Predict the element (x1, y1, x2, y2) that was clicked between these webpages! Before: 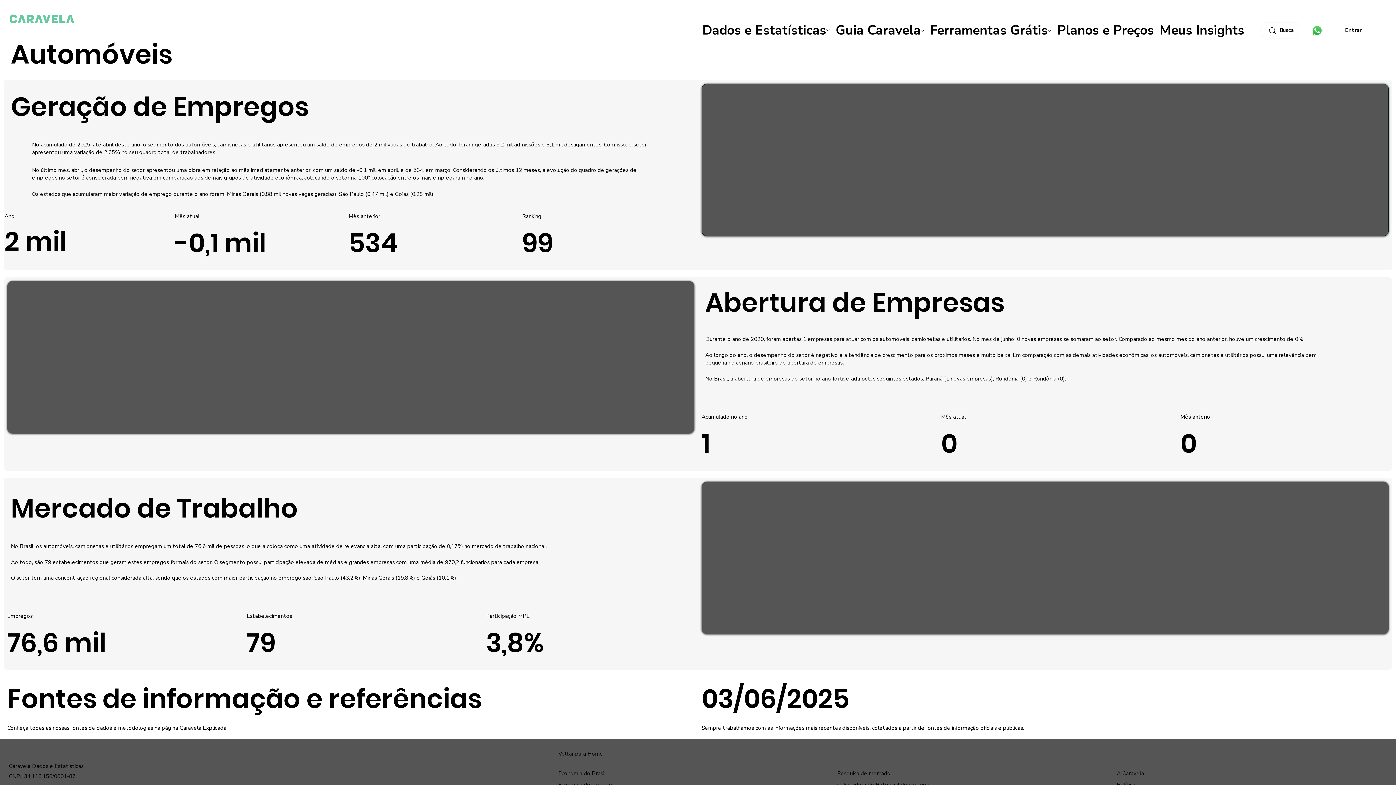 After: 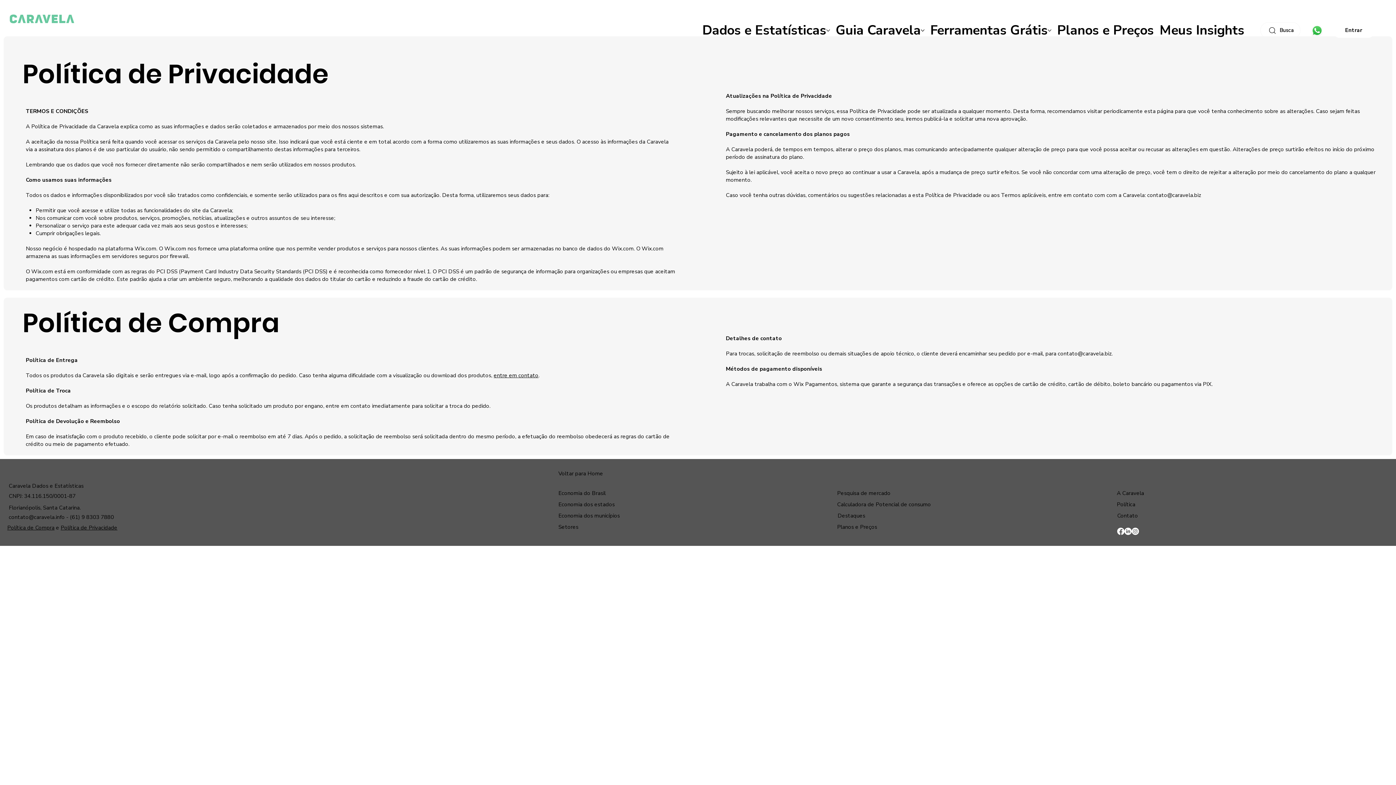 Action: bbox: (1117, 781, 1135, 788) label: Política